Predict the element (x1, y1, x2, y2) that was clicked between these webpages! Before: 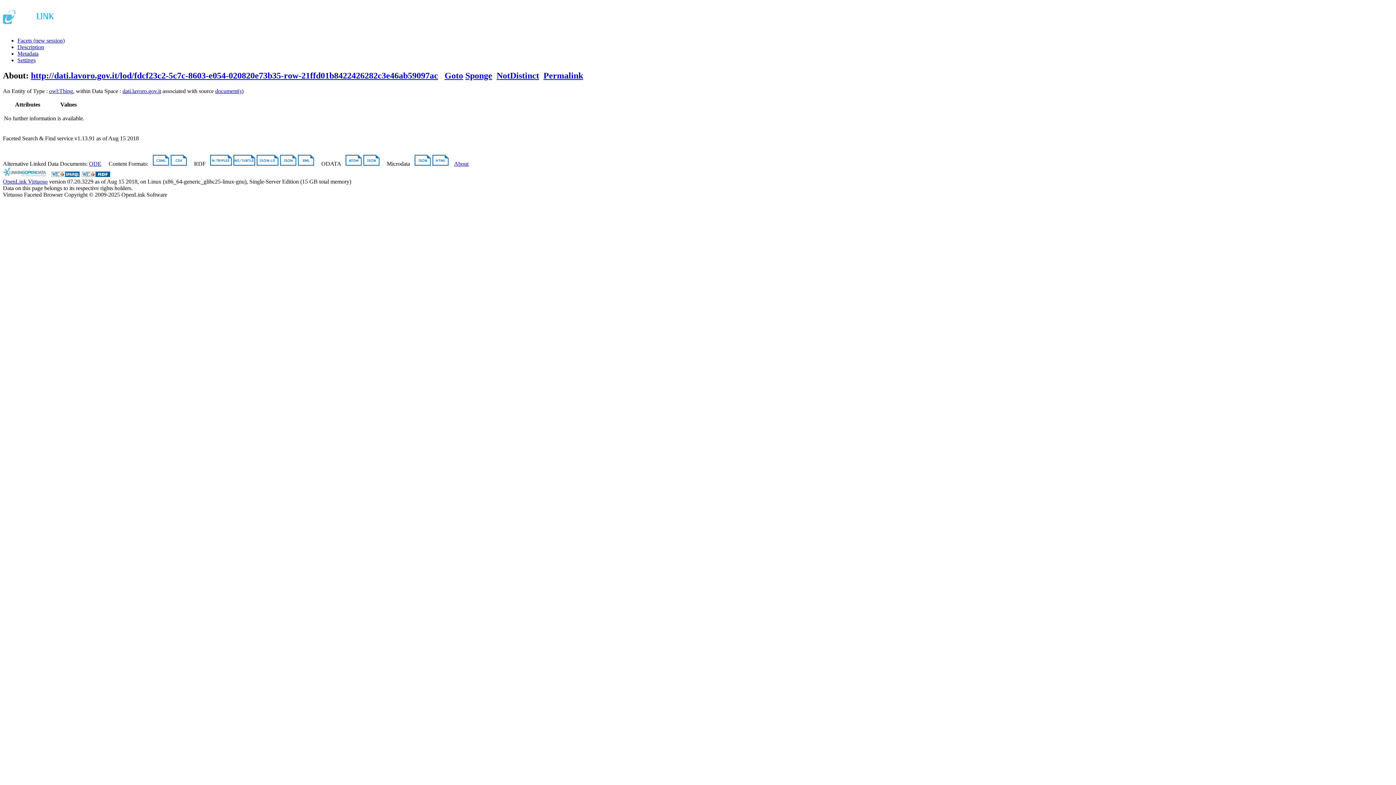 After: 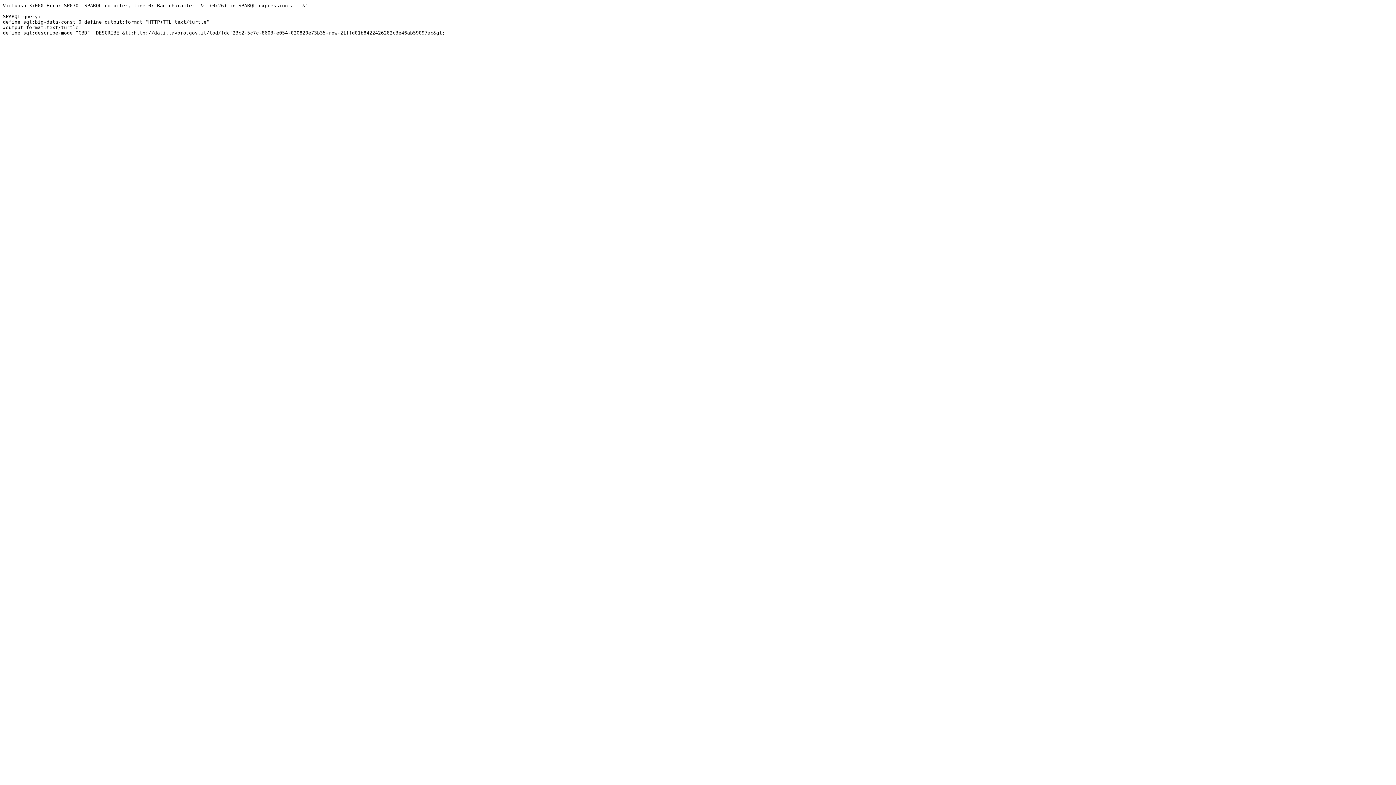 Action: bbox: (233, 160, 255, 166)